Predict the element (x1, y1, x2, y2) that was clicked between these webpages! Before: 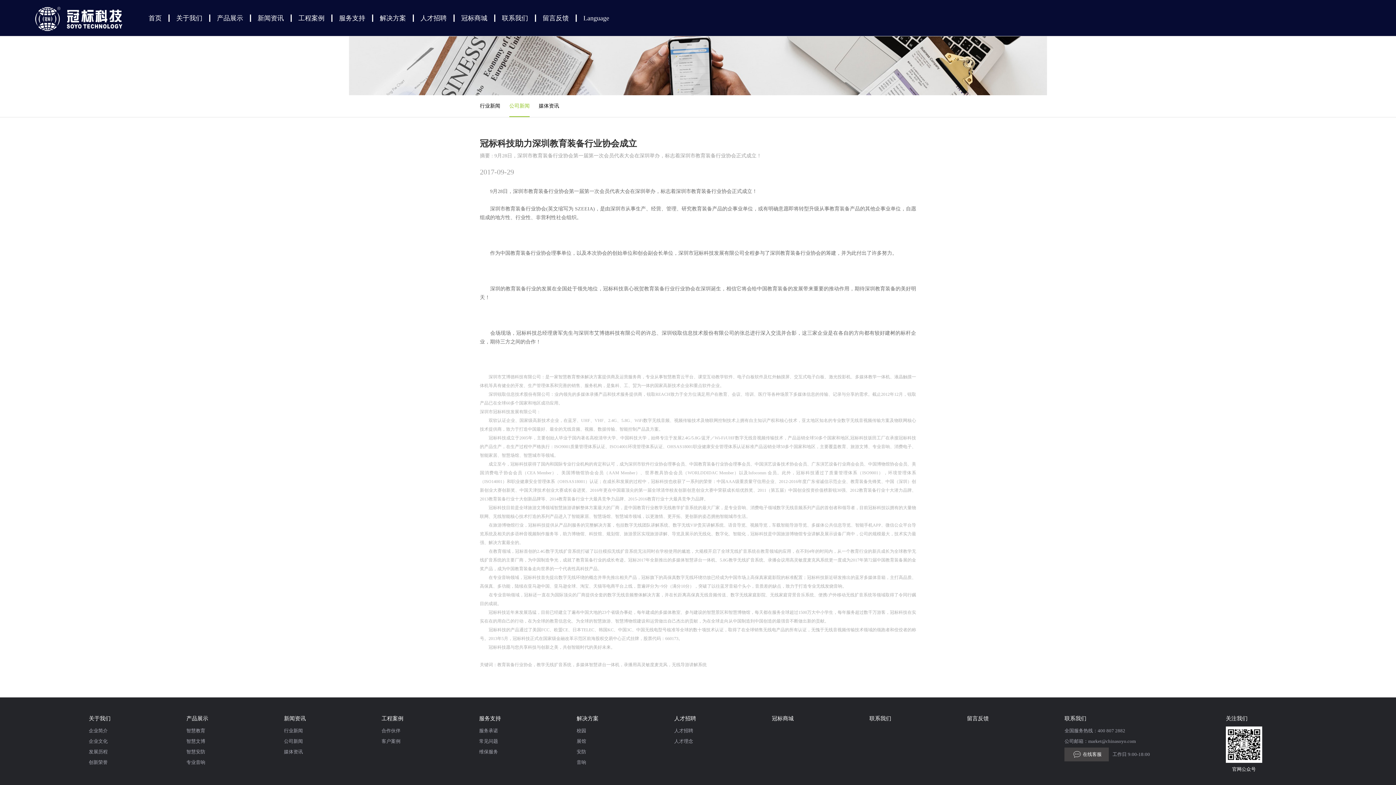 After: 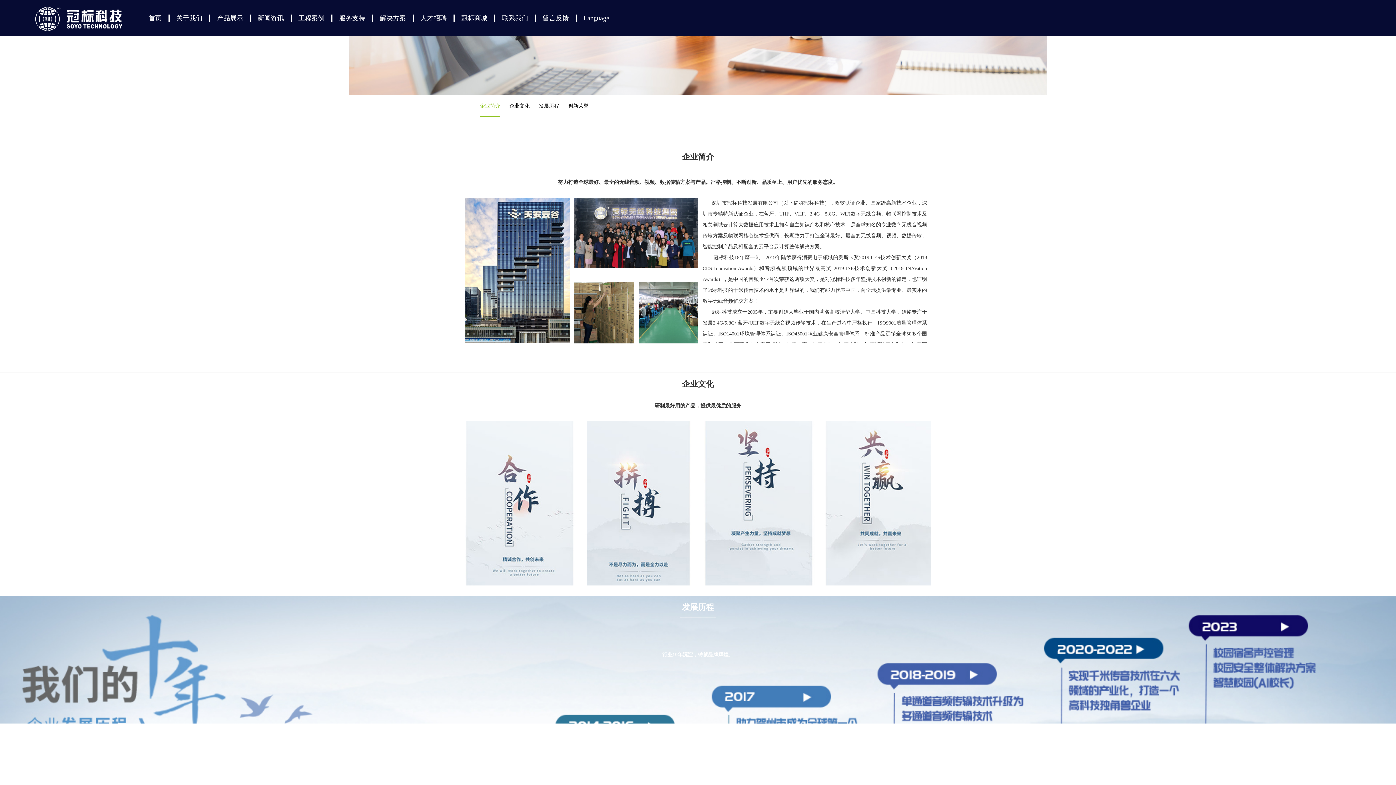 Action: bbox: (88, 737, 110, 748) label: 企业文化